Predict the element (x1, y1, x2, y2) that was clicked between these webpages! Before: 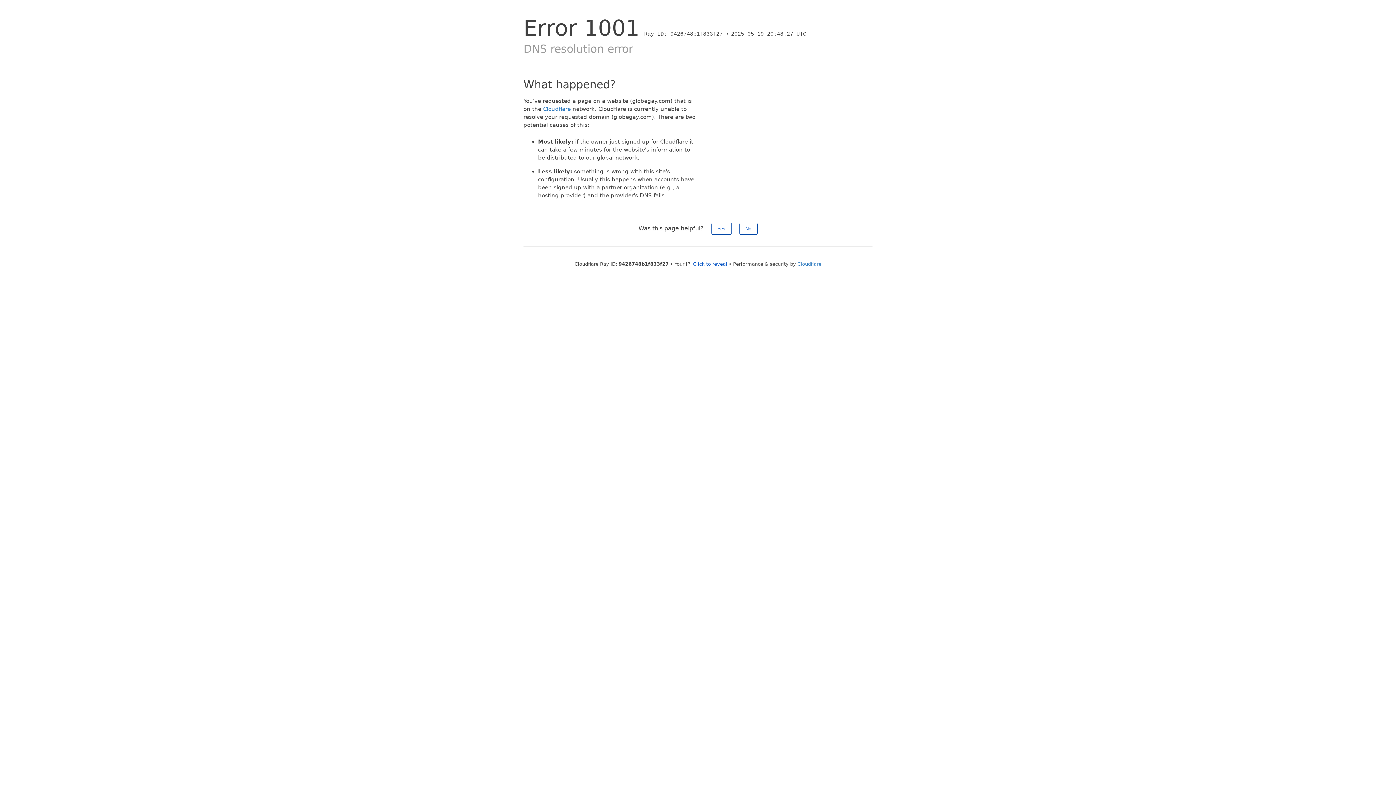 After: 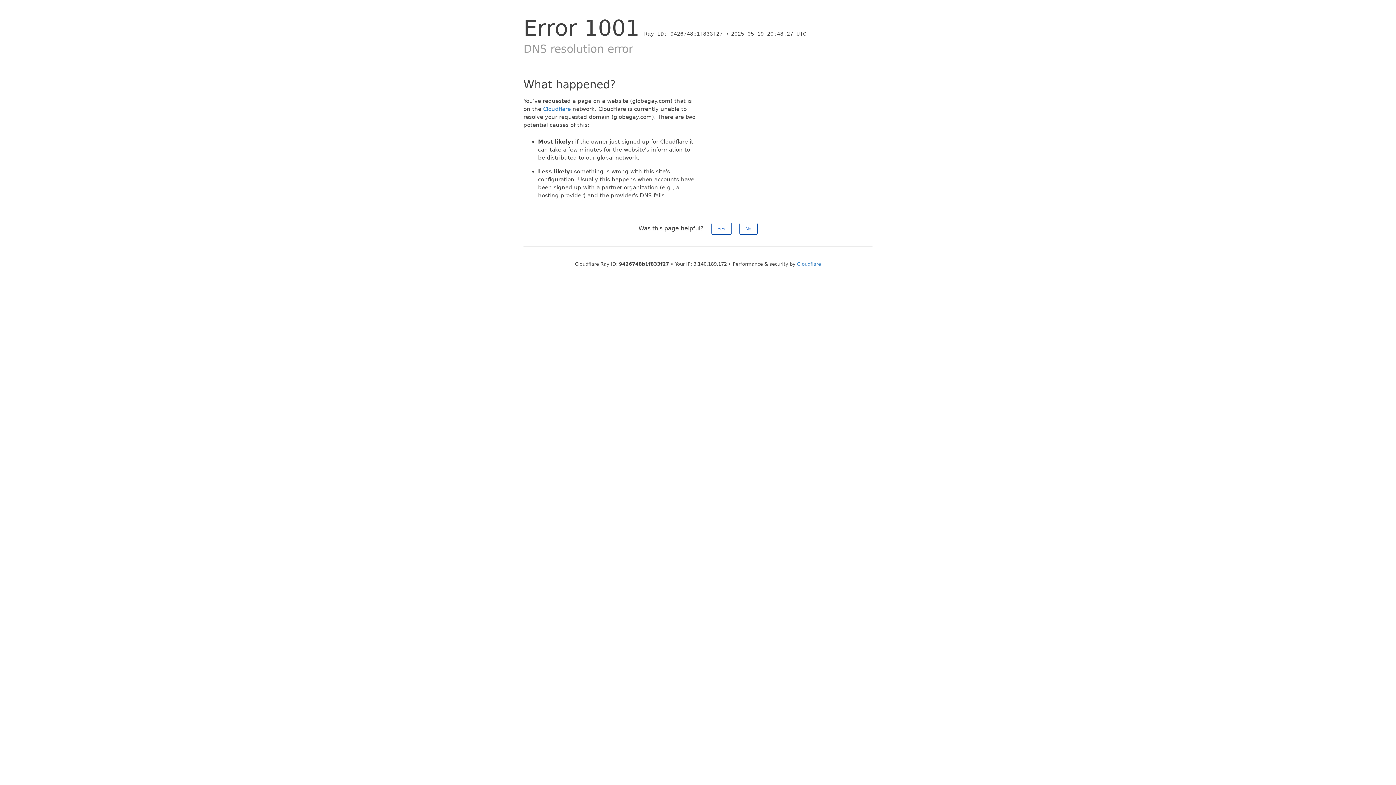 Action: label: Click to reveal bbox: (693, 261, 727, 266)